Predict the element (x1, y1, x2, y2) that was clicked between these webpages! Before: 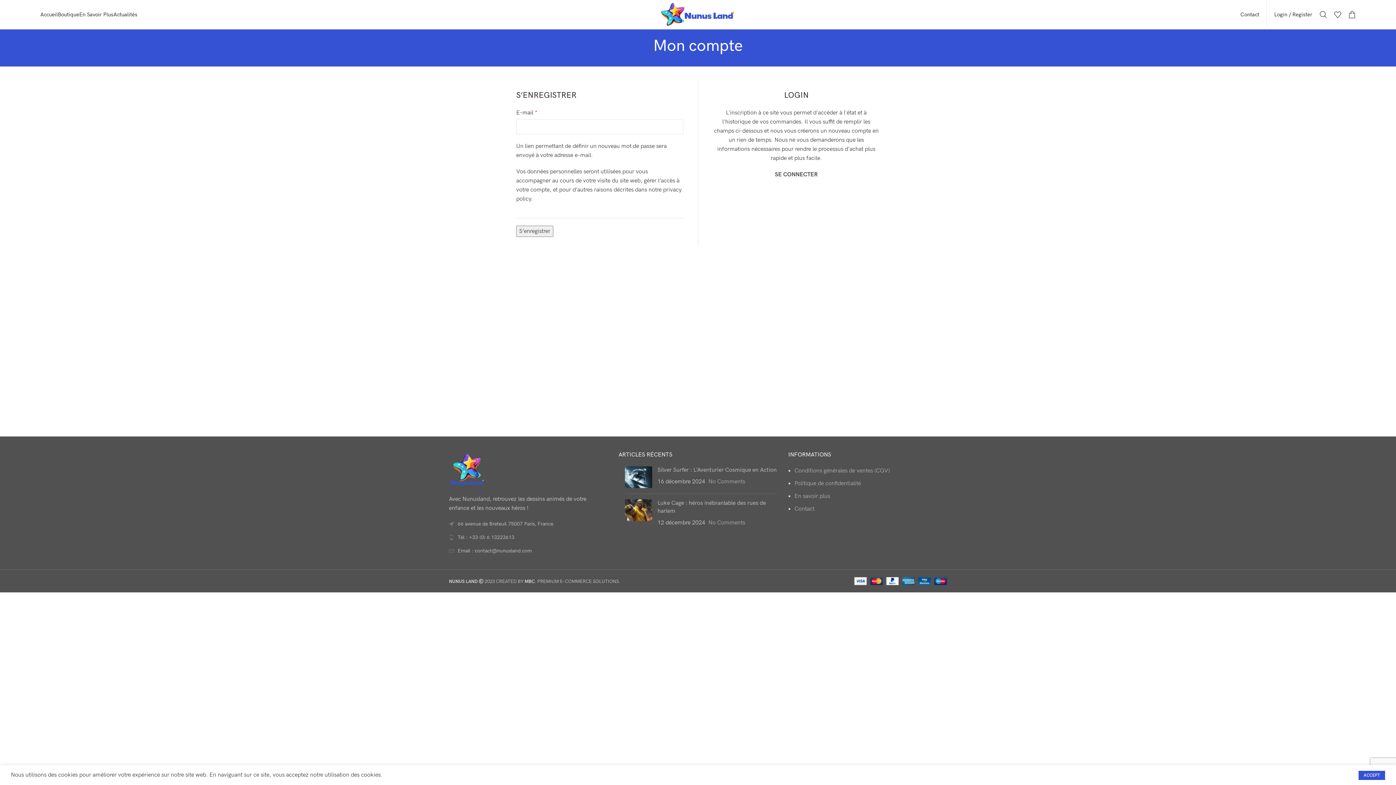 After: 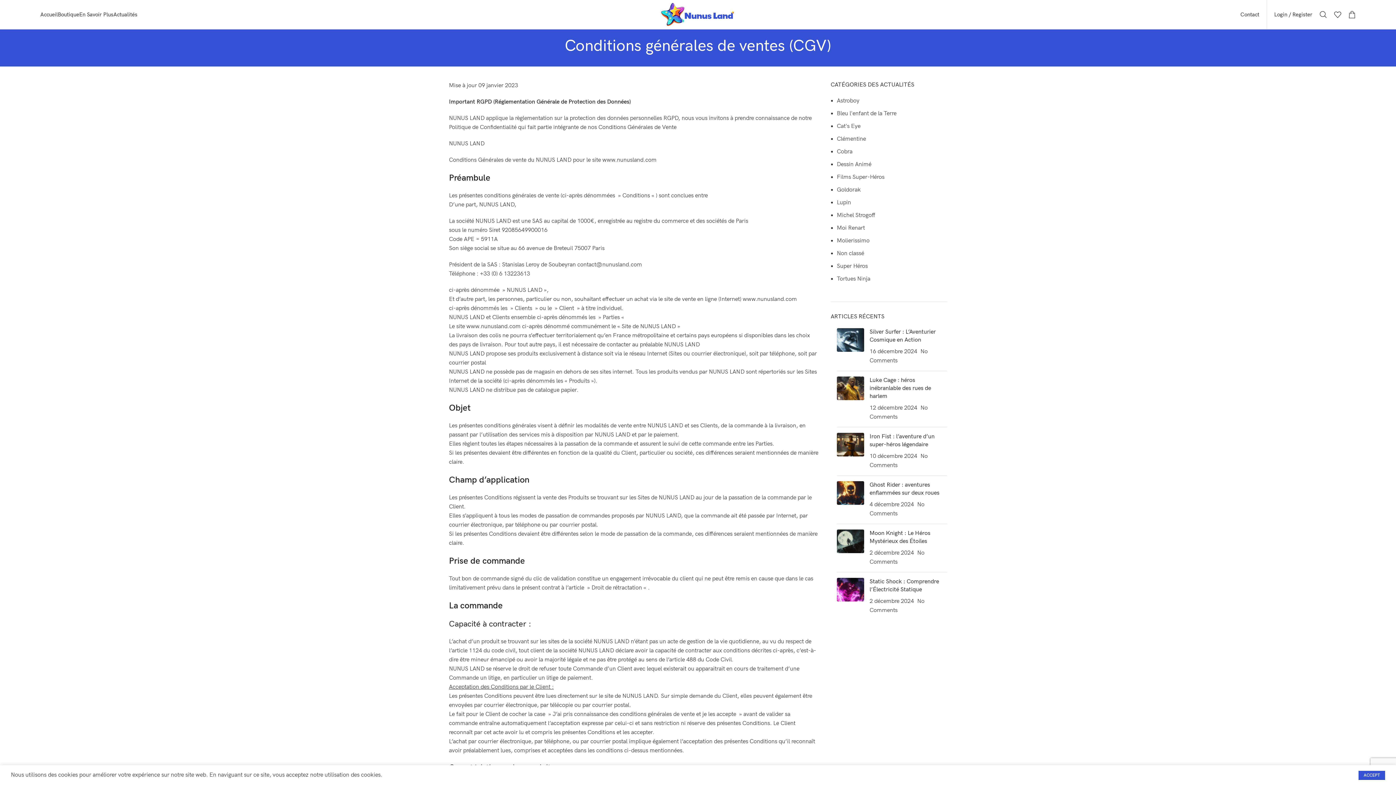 Action: bbox: (794, 467, 889, 474) label: Conditions générales de ventes (CGV)